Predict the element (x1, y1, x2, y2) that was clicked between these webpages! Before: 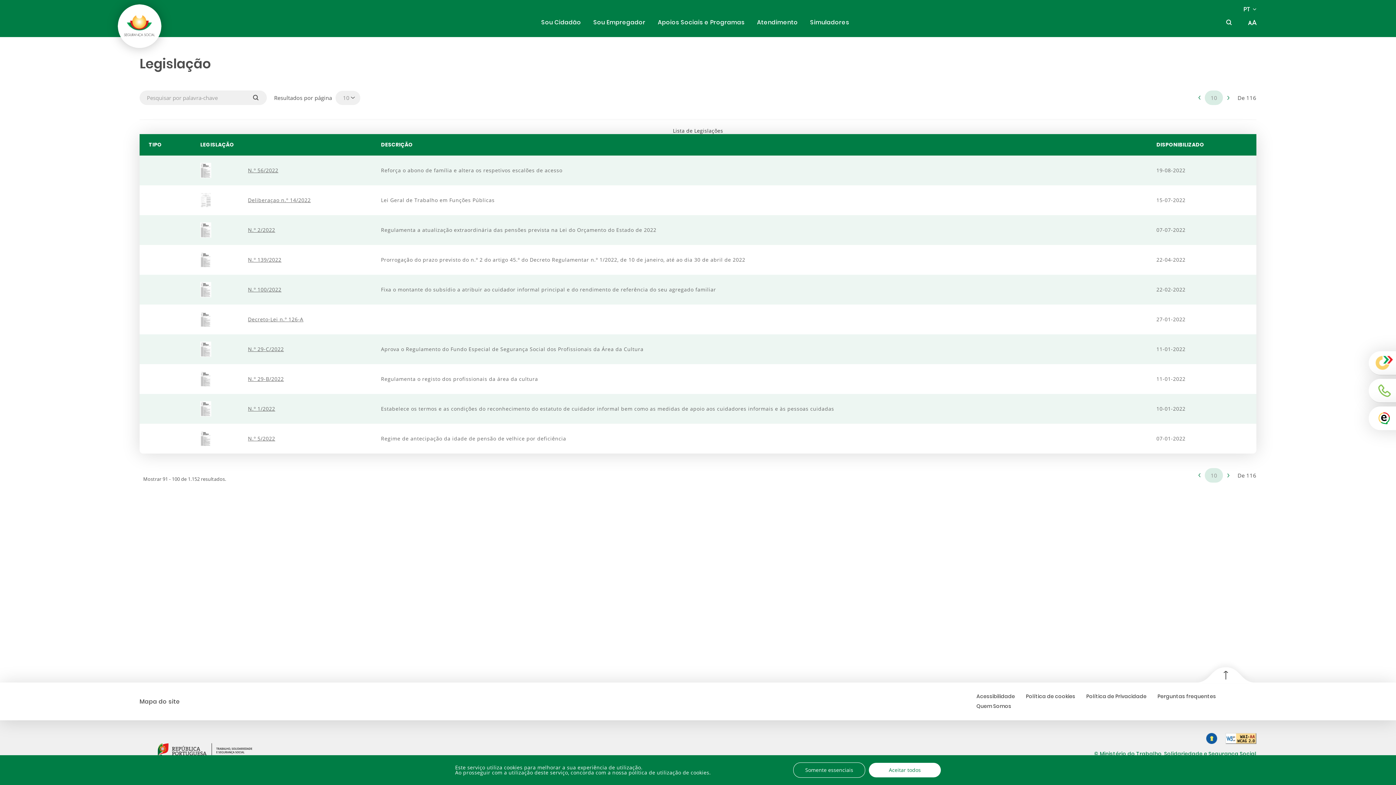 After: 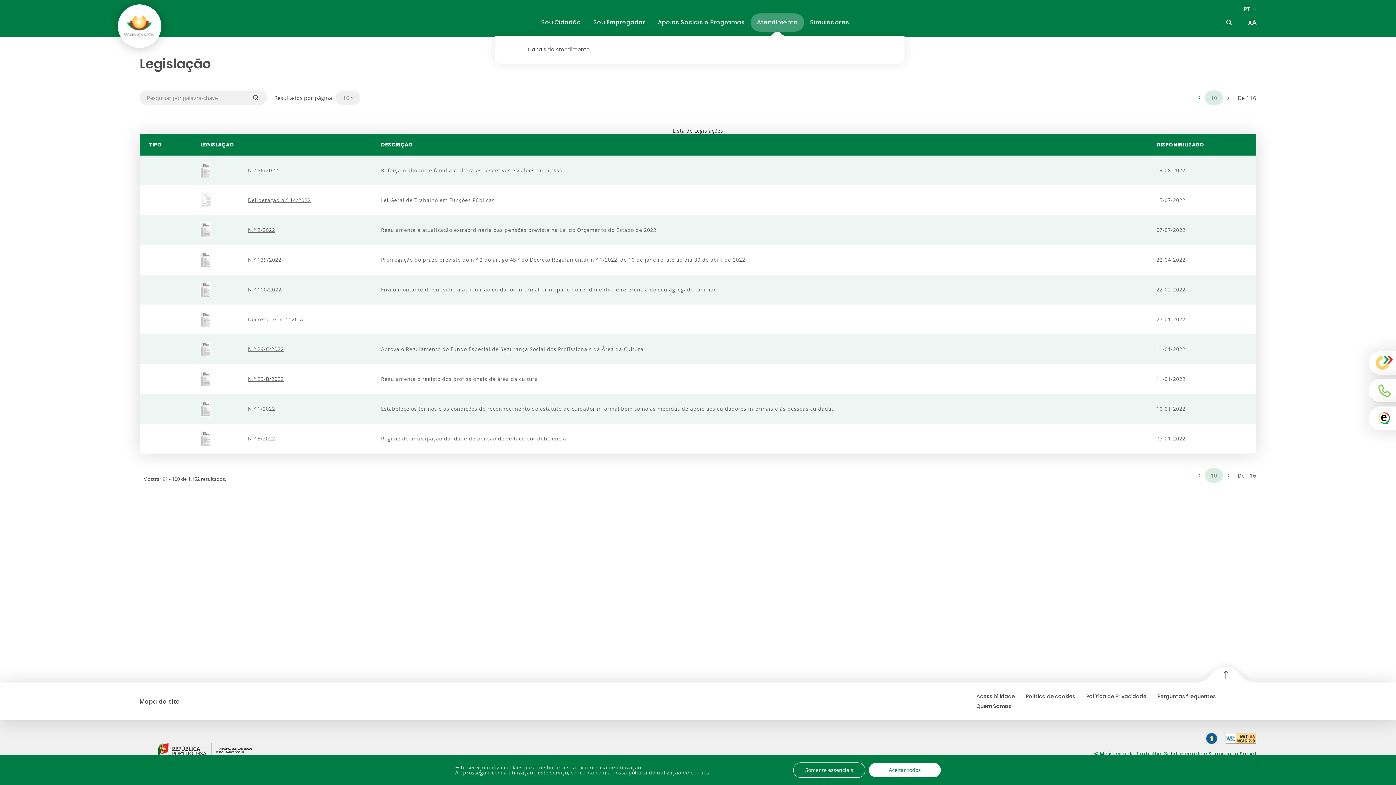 Action: bbox: (751, 13, 804, 31) label: Atendimento